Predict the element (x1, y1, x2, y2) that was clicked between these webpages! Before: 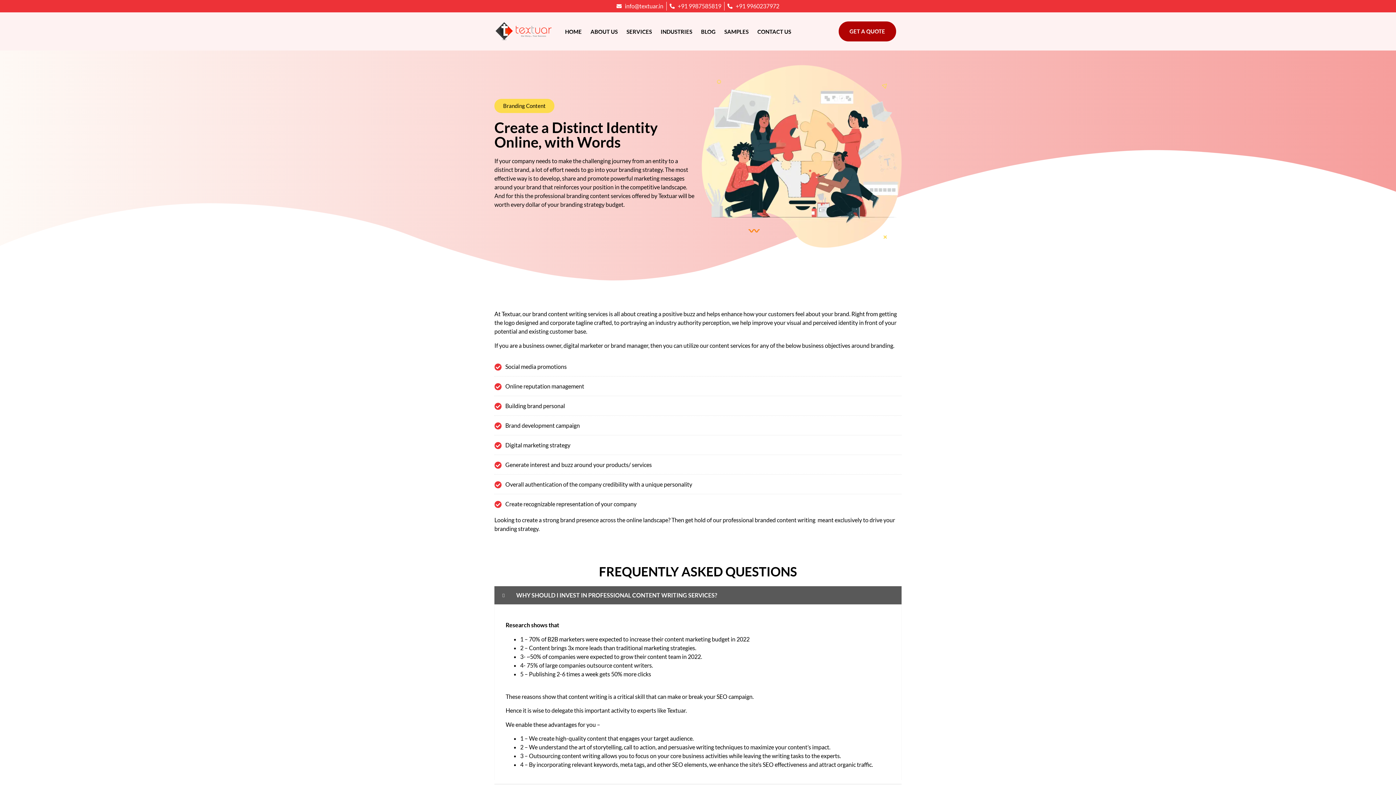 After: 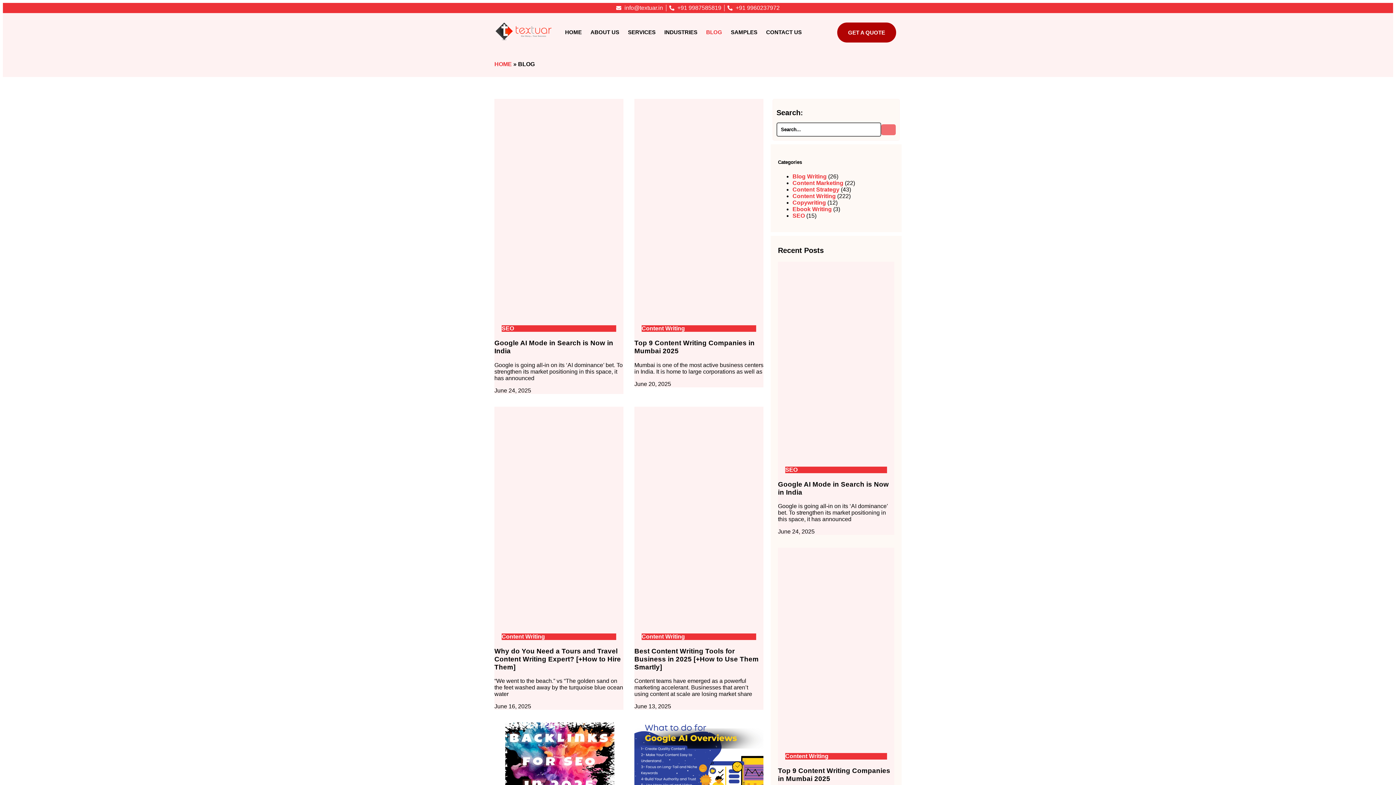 Action: bbox: (696, 23, 720, 39) label: BLOG